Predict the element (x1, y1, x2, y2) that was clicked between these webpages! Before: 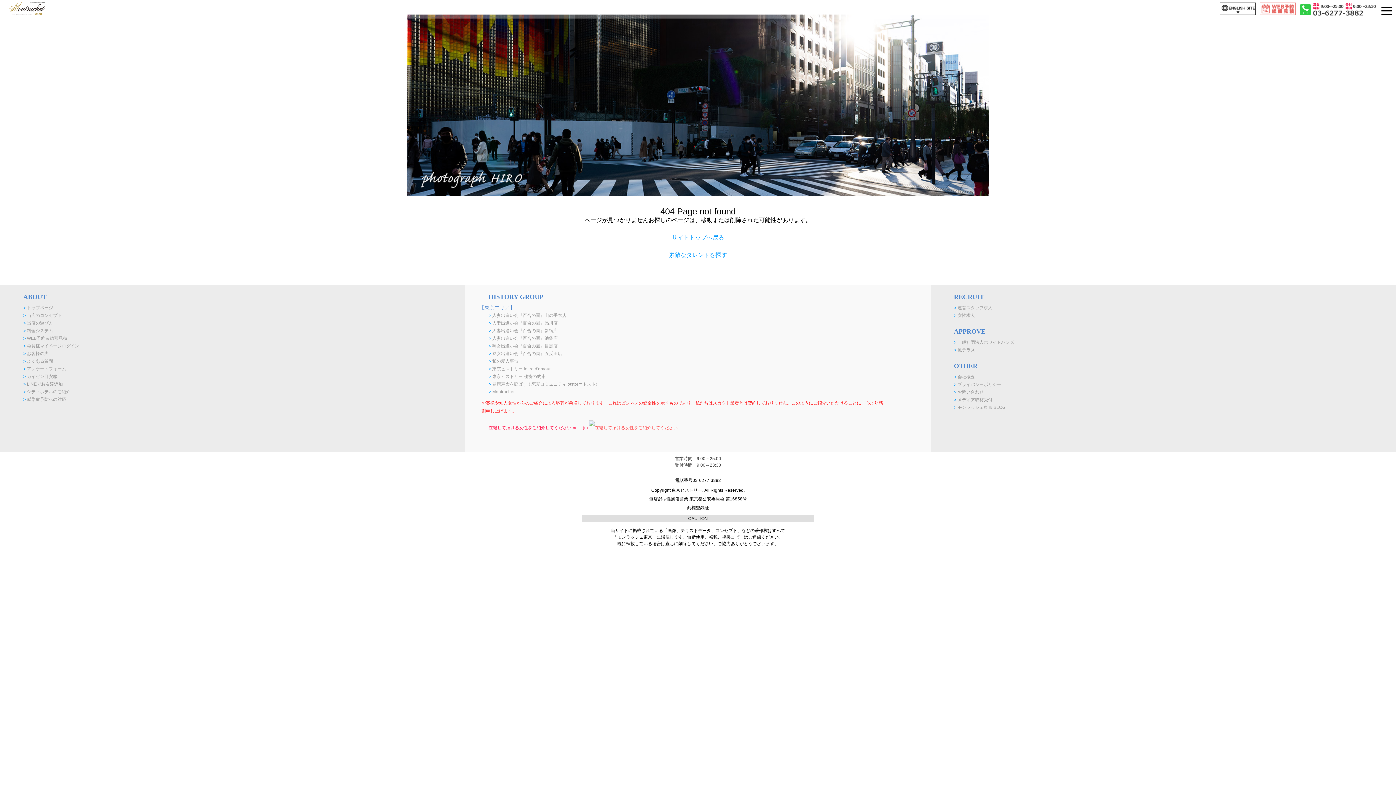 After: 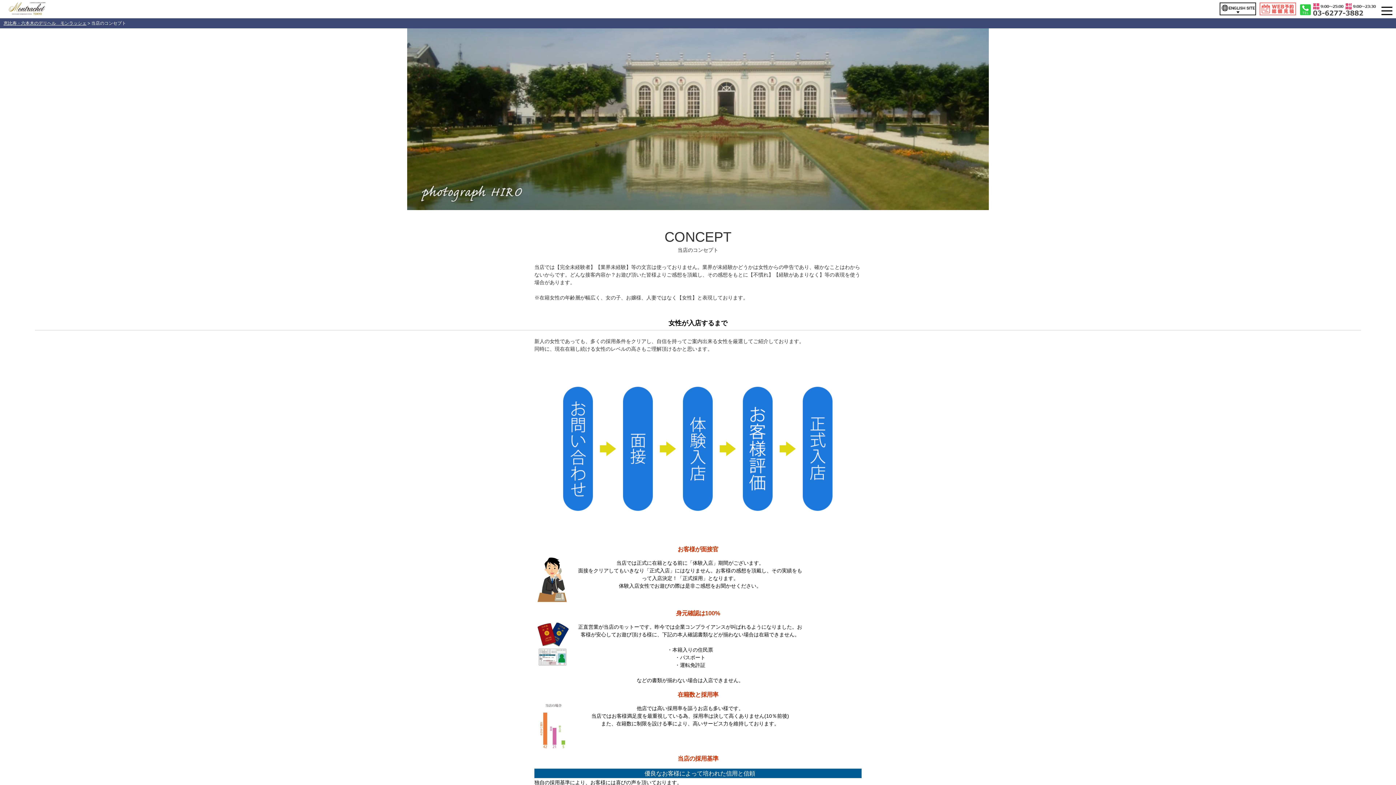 Action: bbox: (23, 313, 61, 320) label: > 当店のコンセプト